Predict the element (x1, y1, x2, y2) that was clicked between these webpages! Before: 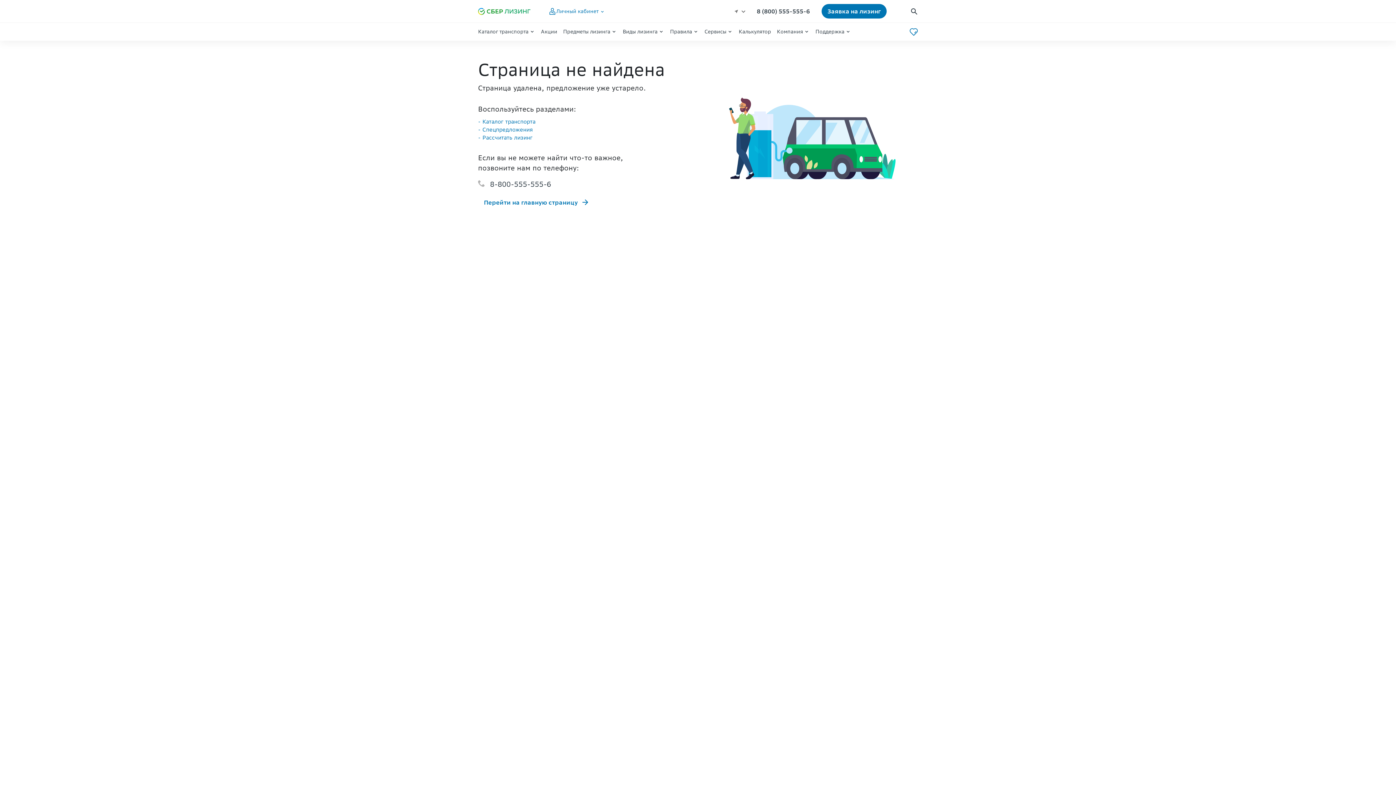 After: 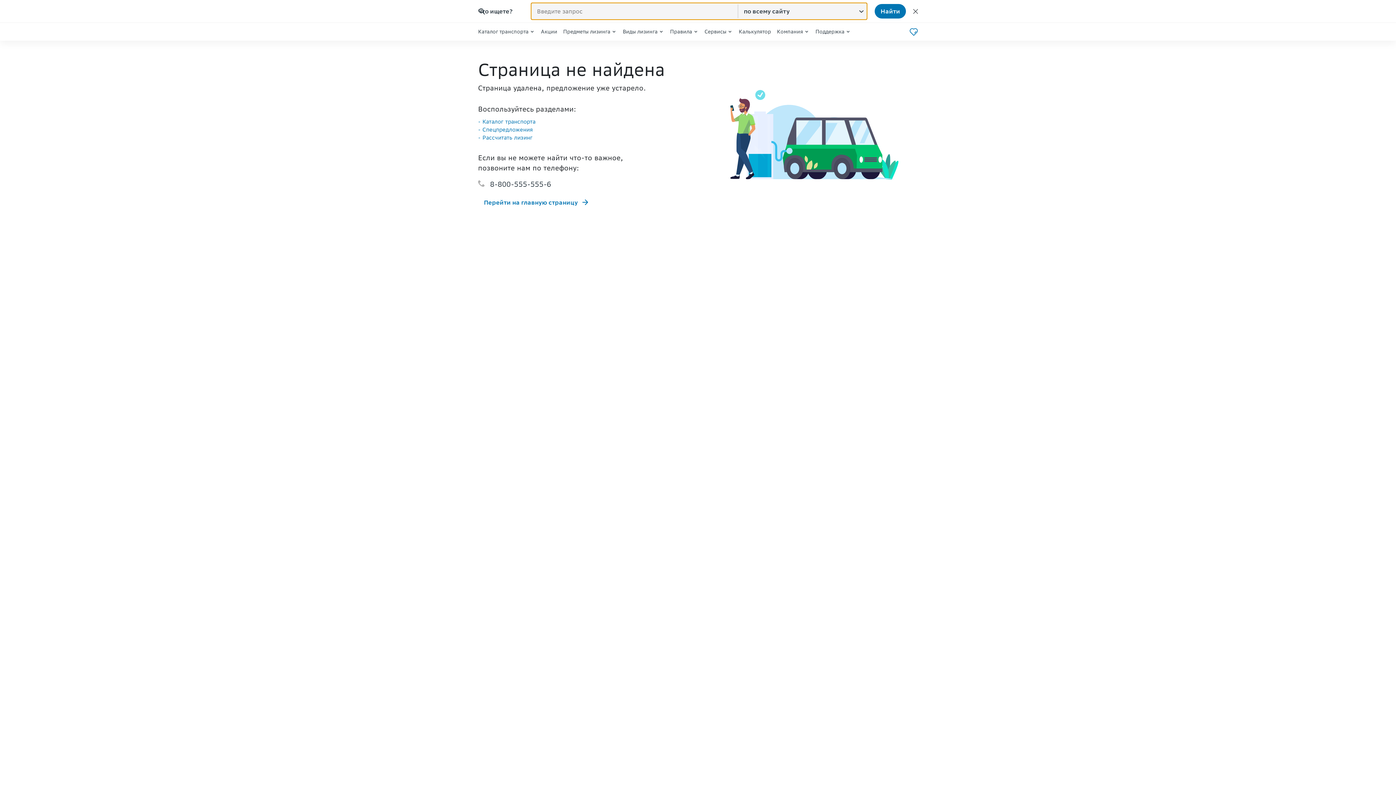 Action: bbox: (910, 7, 918, 15) label: Поиск по сайту